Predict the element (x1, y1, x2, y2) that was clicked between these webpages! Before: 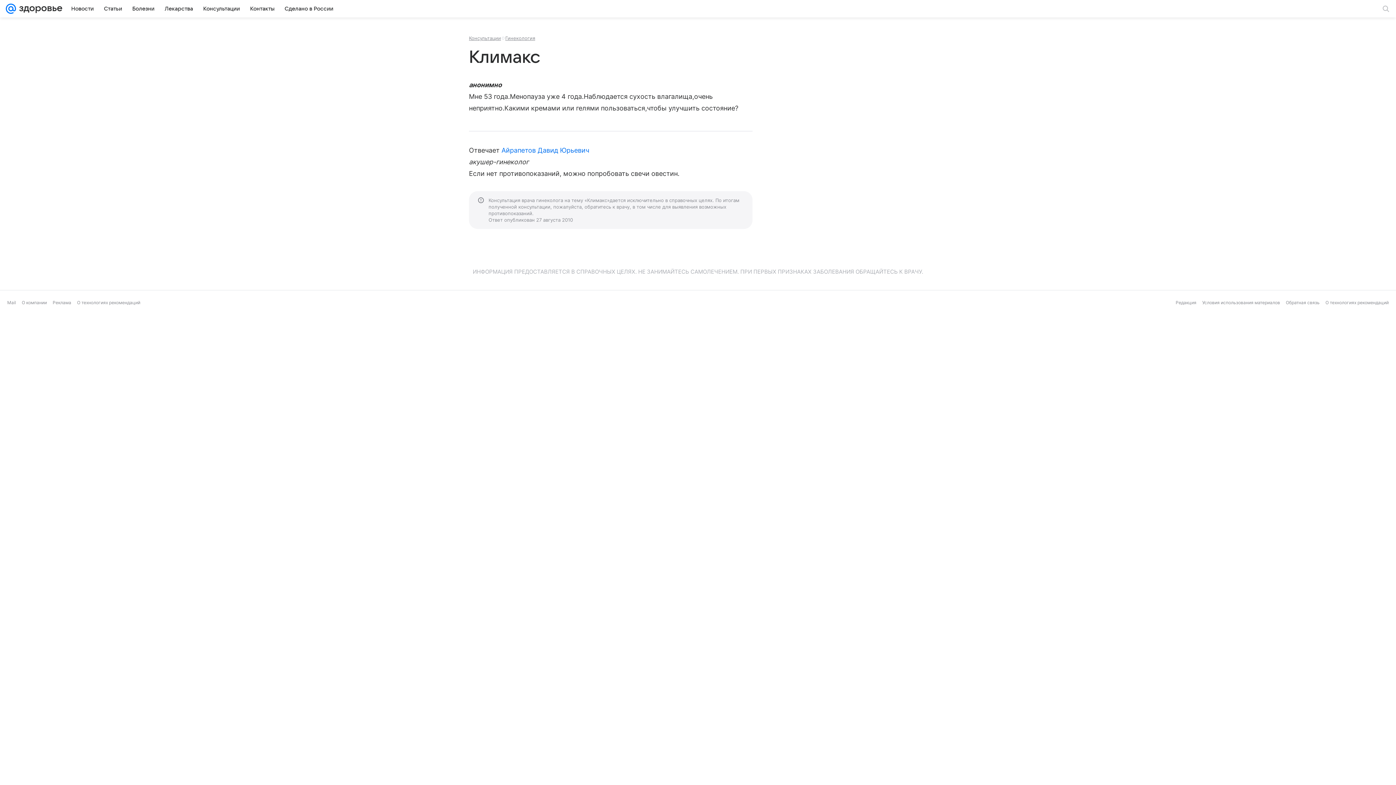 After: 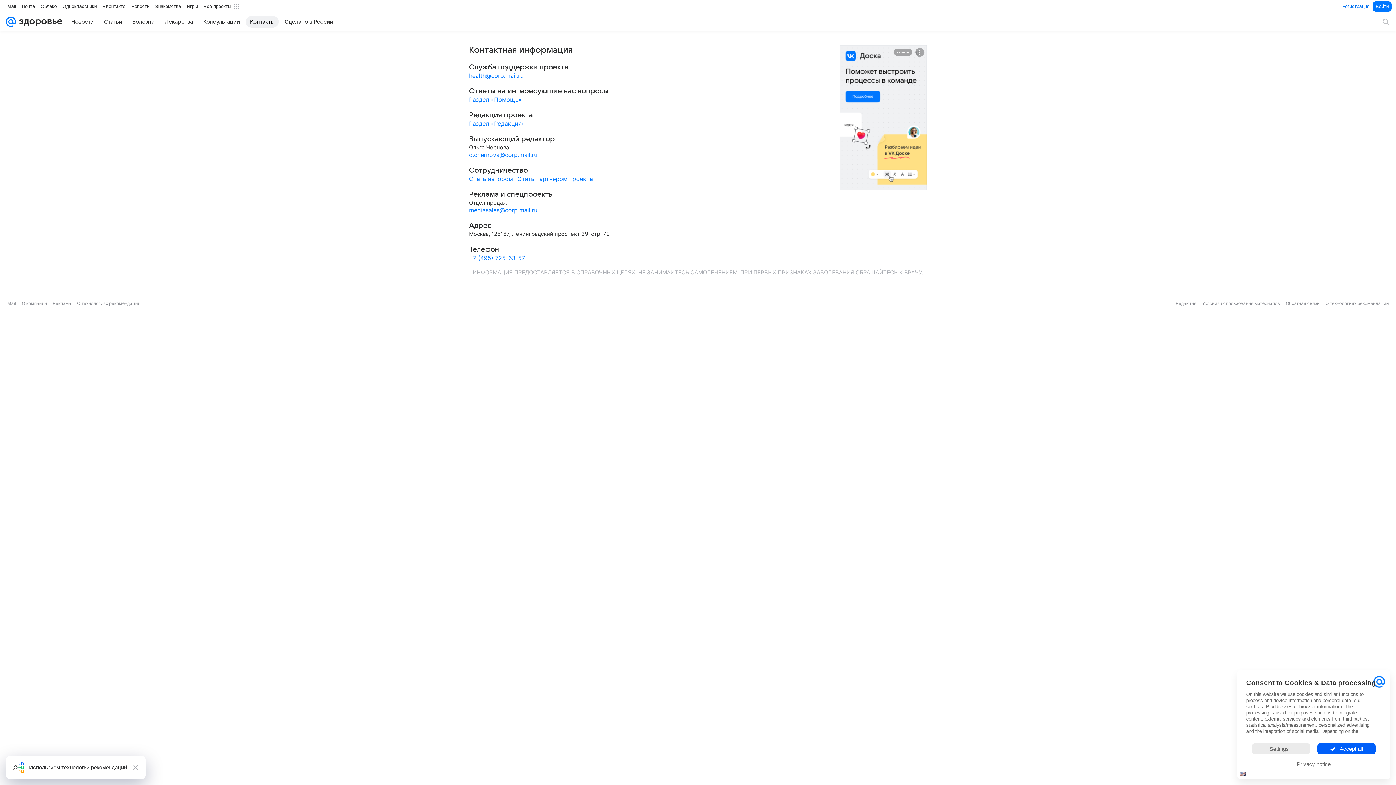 Action: label: Контакты bbox: (245, 2, 278, 14)